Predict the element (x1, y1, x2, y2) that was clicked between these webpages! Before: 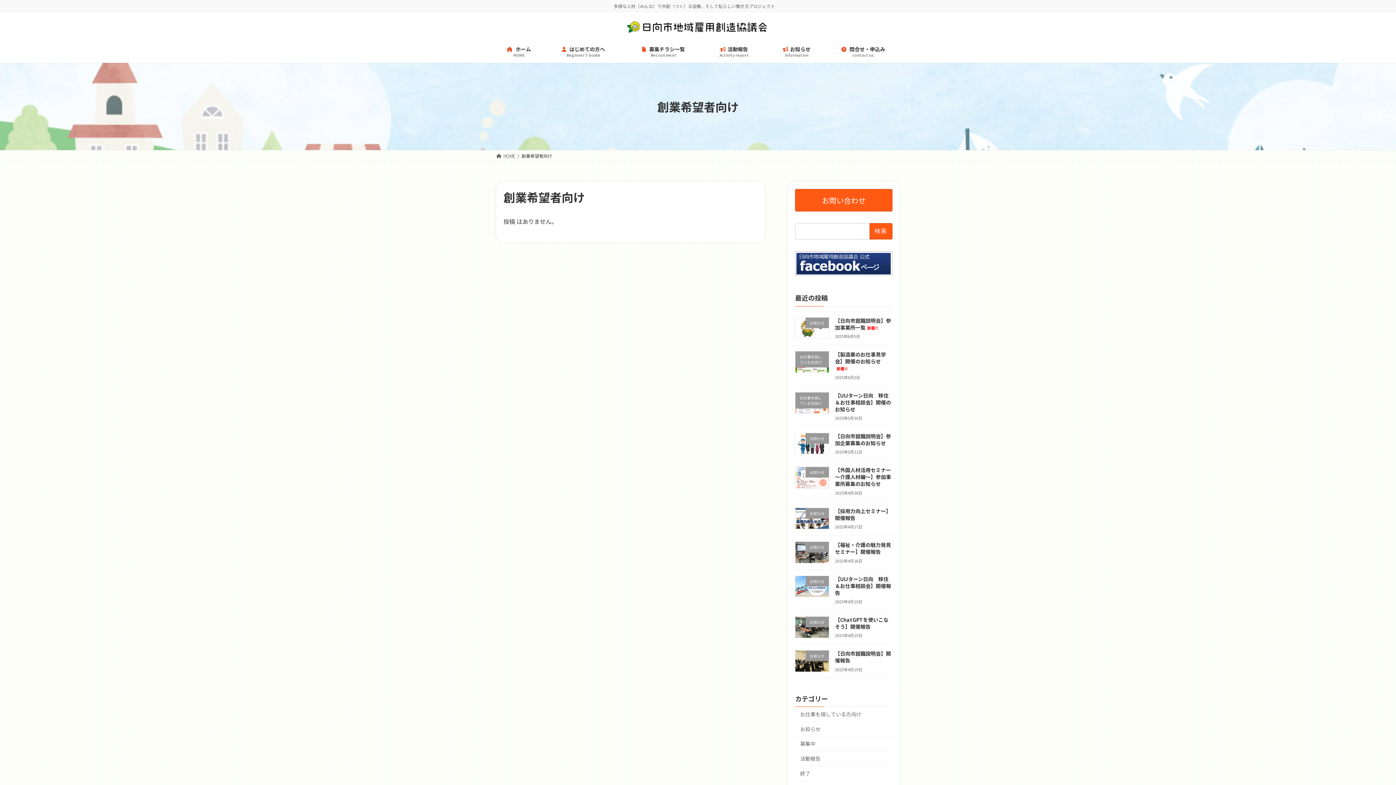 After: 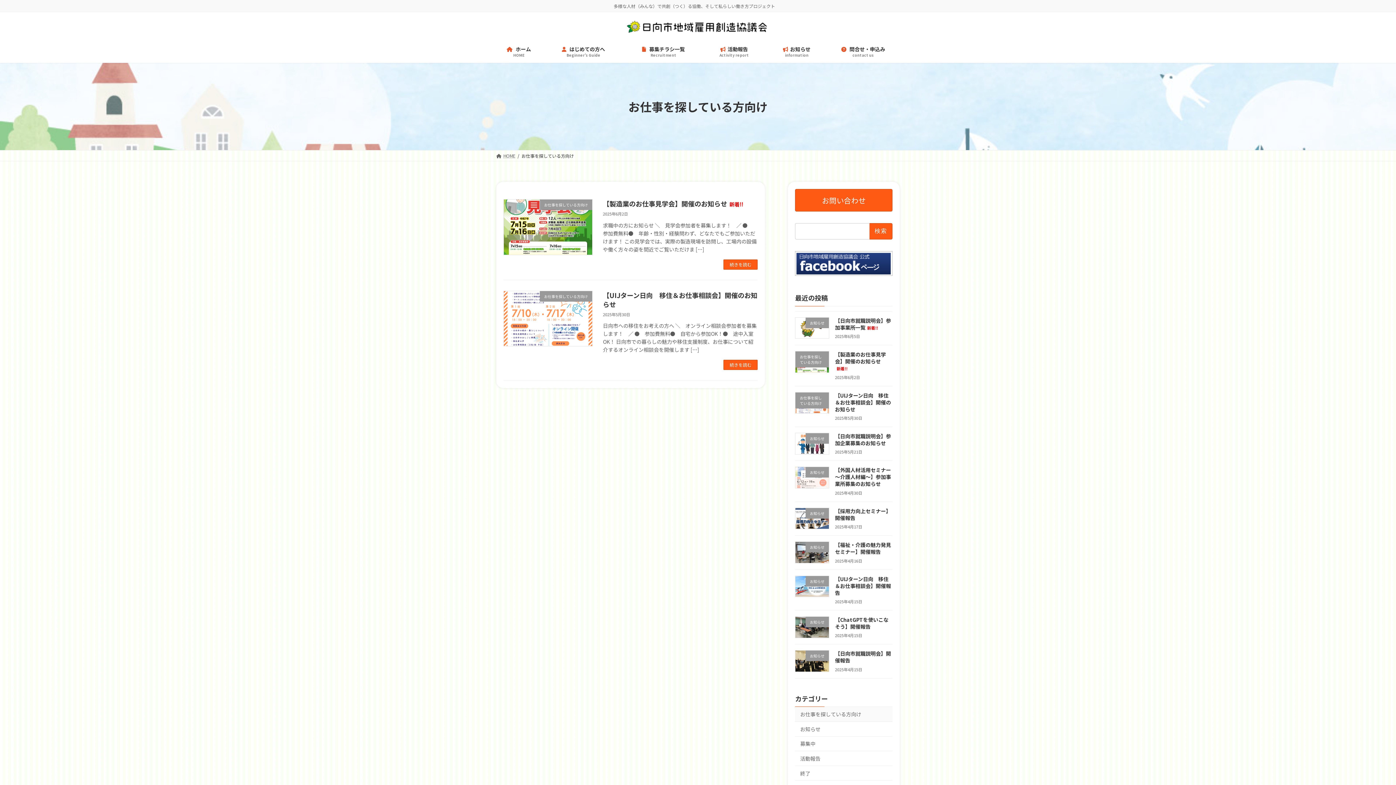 Action: label: お仕事を探している方向け bbox: (795, 707, 892, 722)